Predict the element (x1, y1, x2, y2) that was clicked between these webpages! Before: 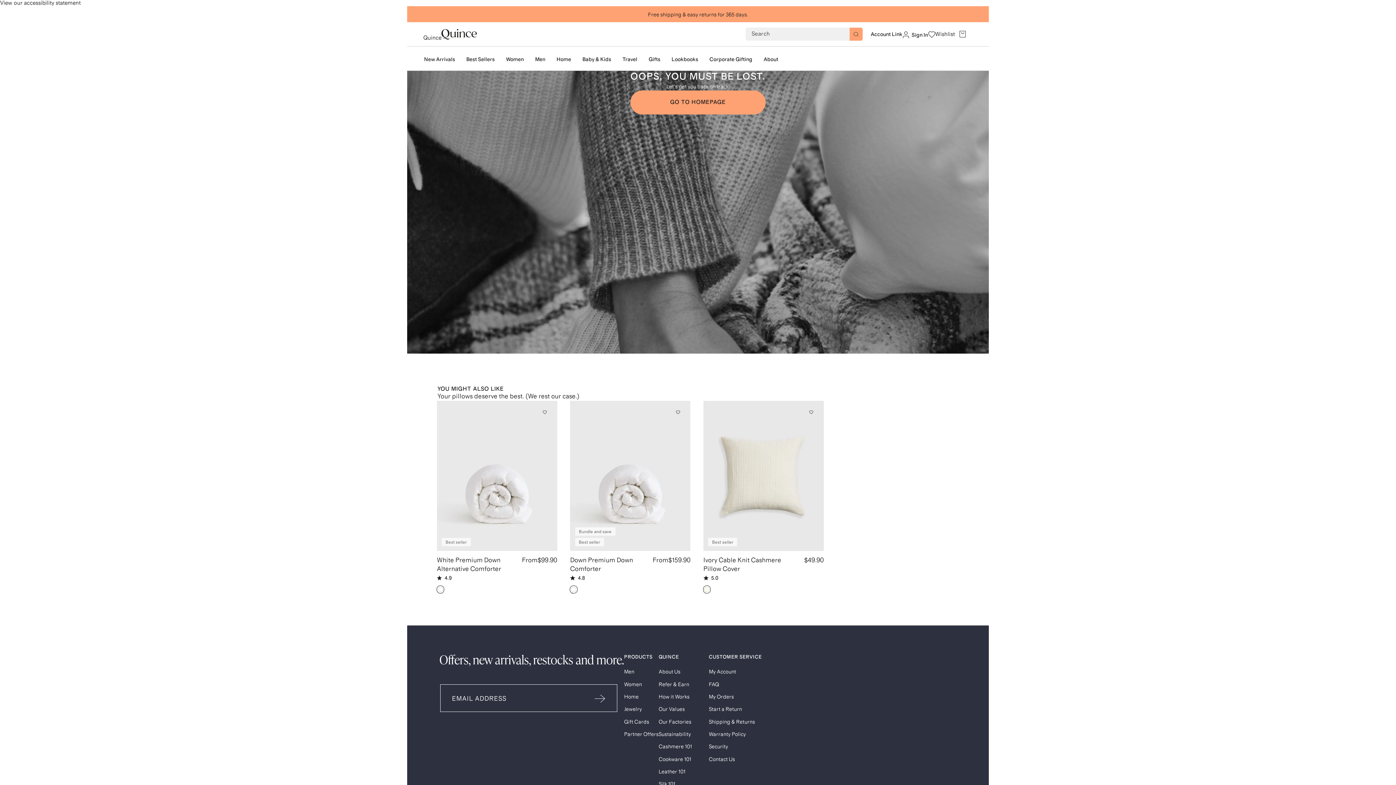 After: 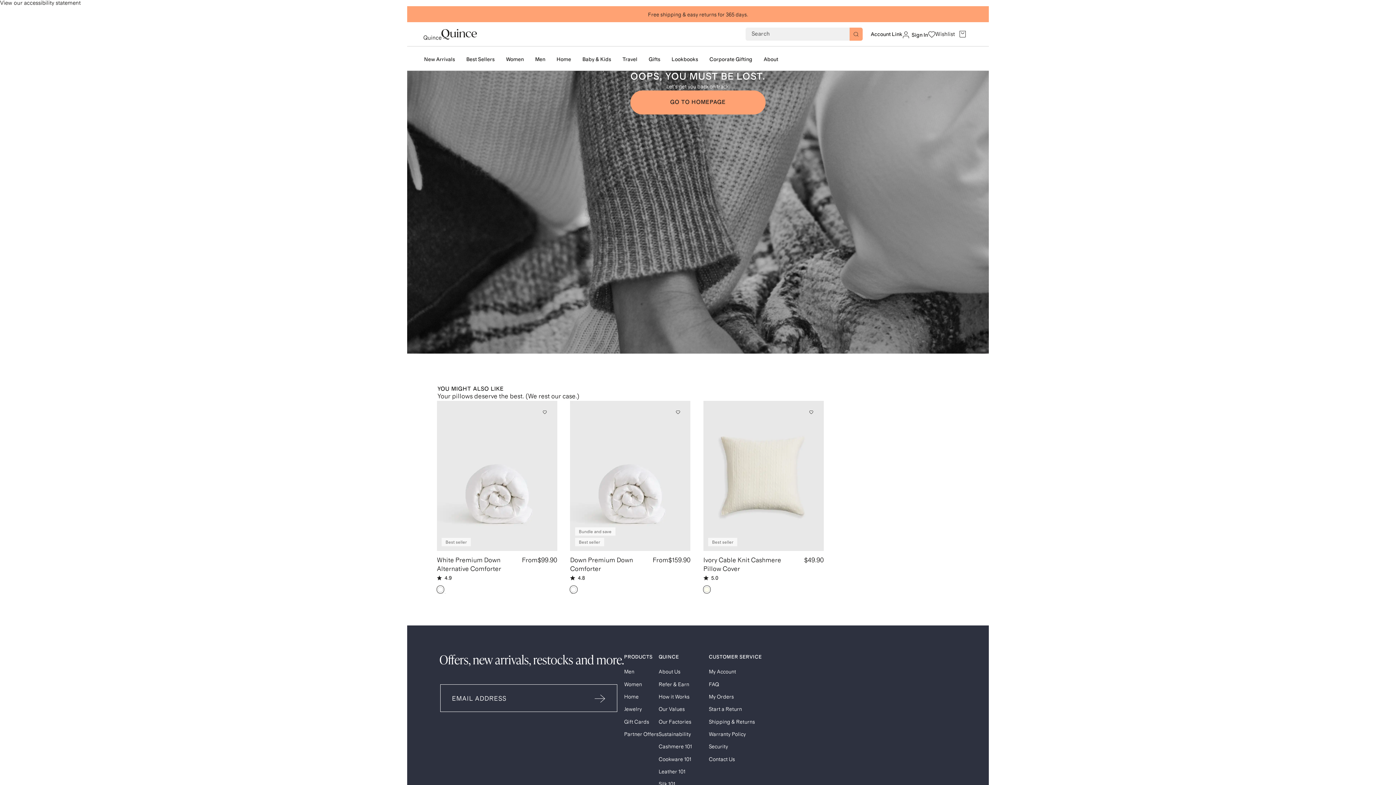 Action: label: Submit Email bbox: (584, 684, 617, 712)